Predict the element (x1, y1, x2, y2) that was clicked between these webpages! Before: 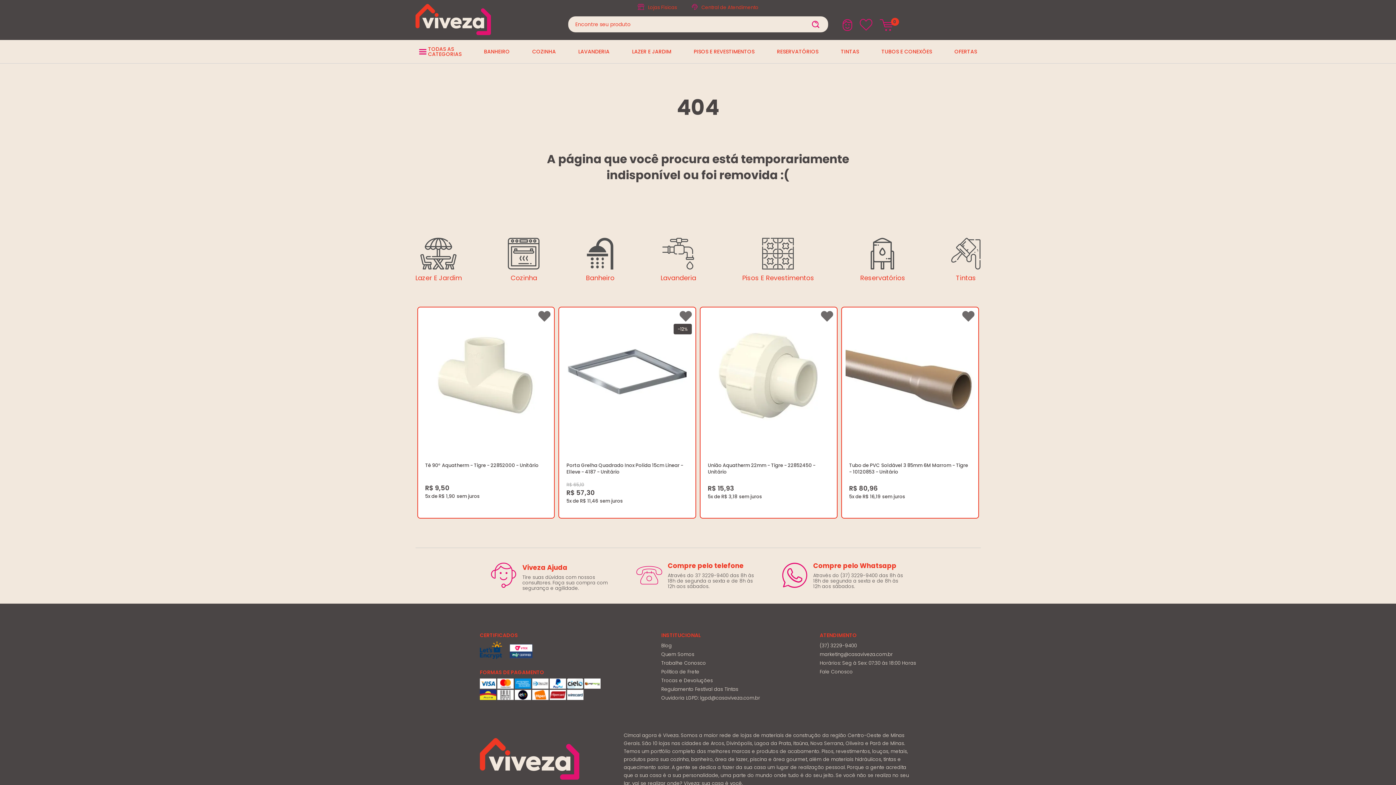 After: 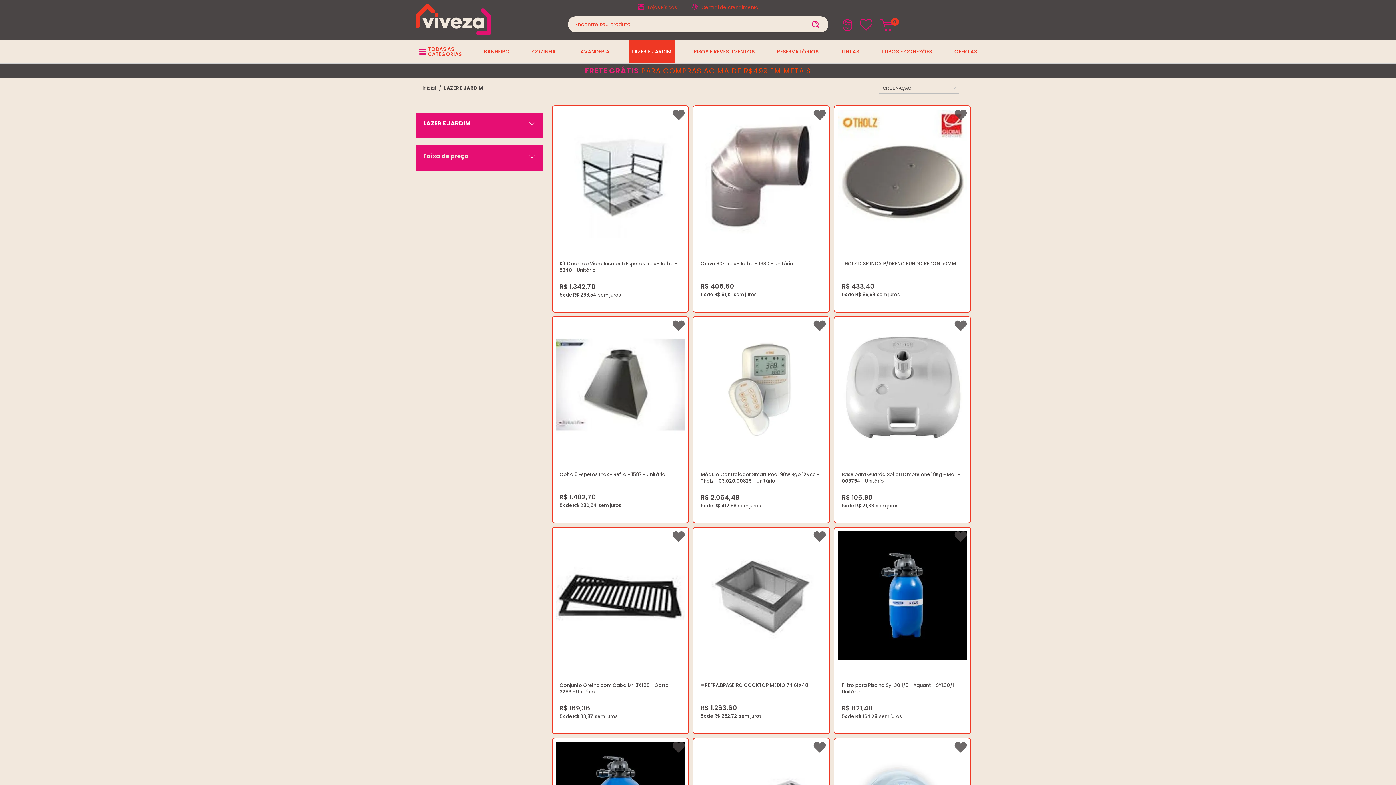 Action: label: Lazer E Jardim bbox: (415, 237, 462, 281)